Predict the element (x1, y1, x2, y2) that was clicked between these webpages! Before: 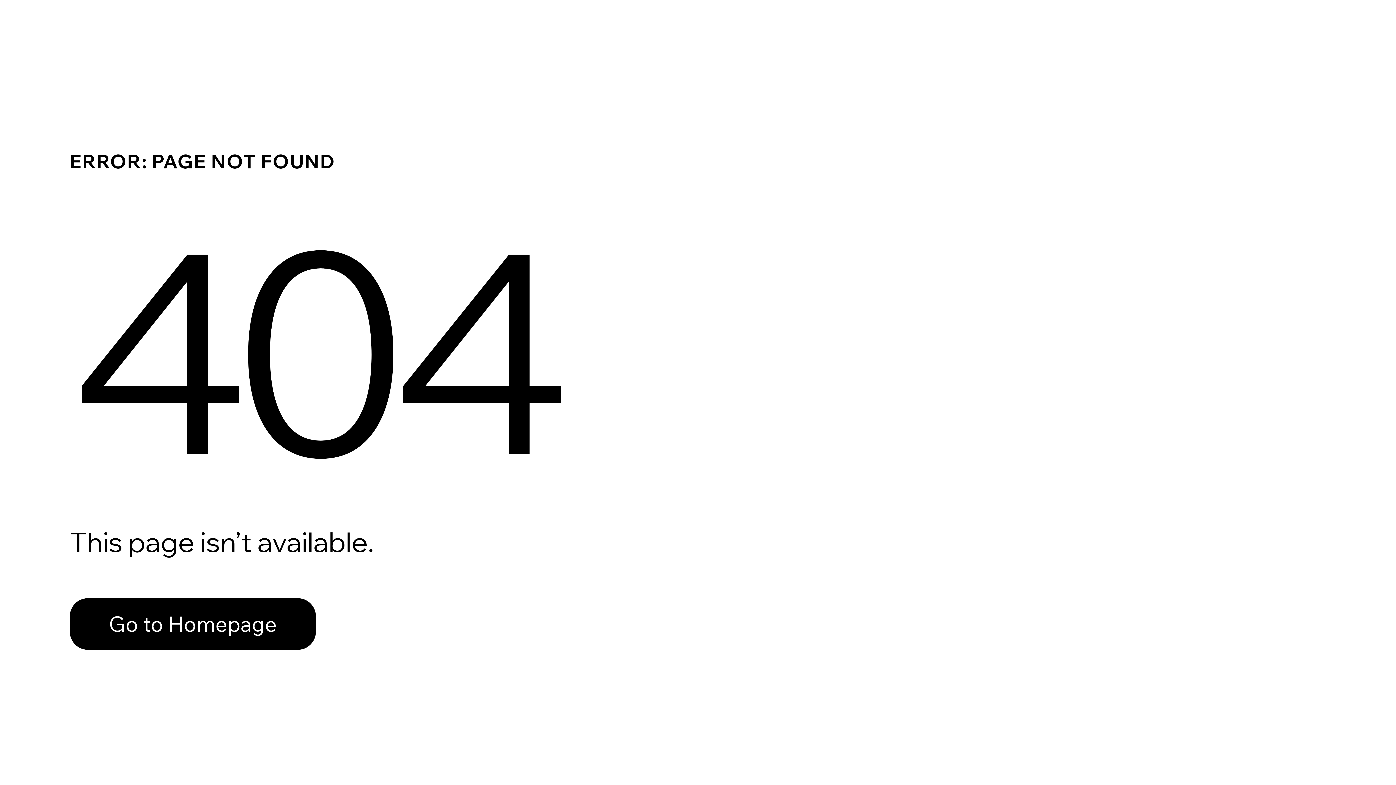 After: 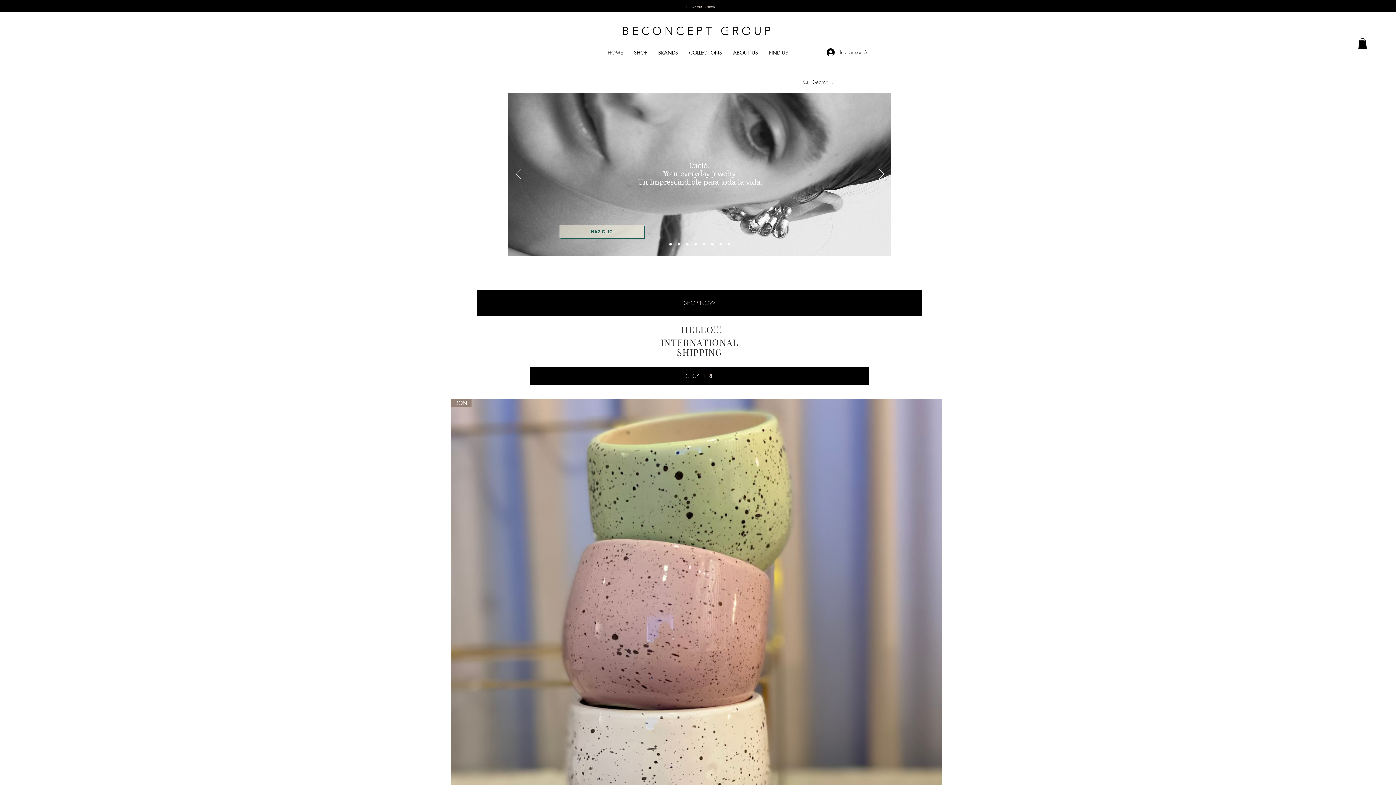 Action: label: Go to Homepage bbox: (69, 582, 768, 659)